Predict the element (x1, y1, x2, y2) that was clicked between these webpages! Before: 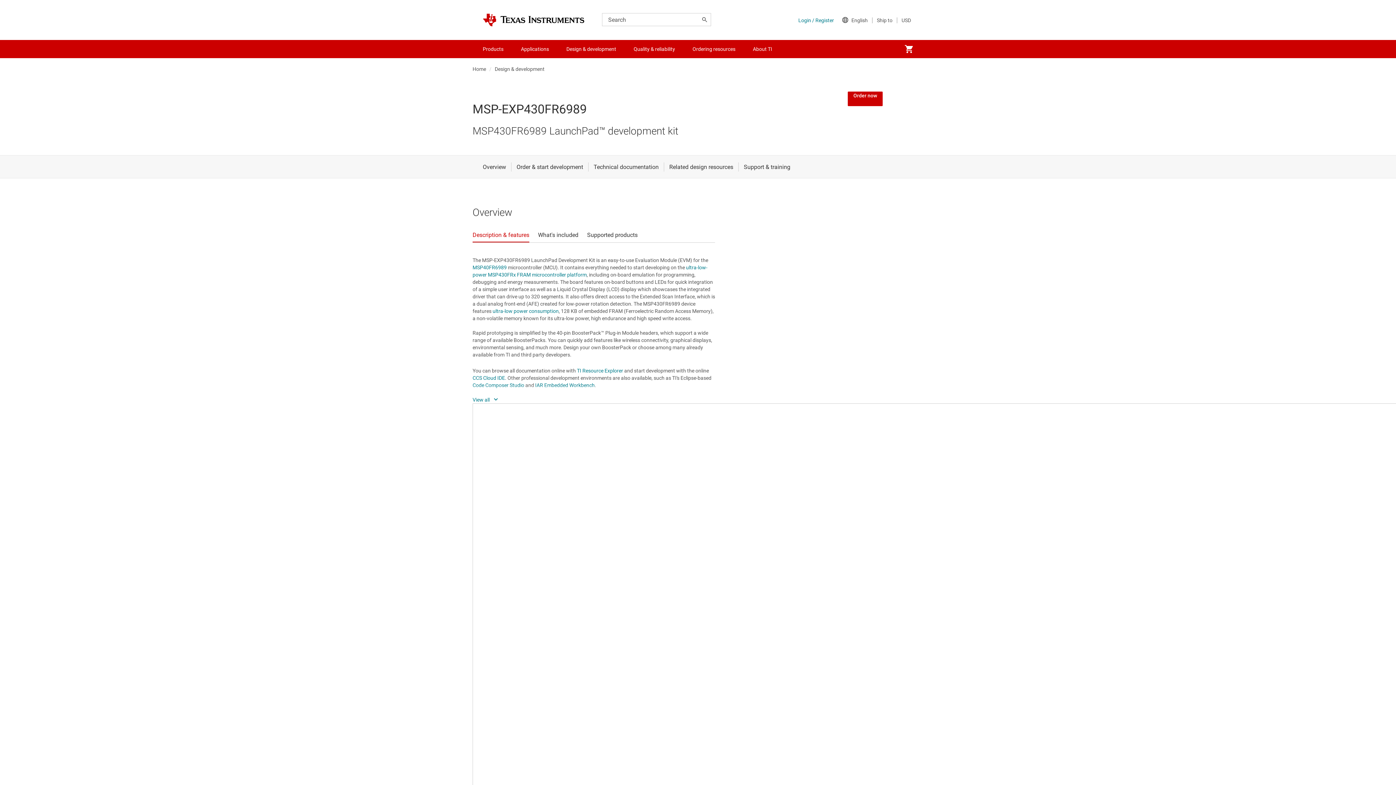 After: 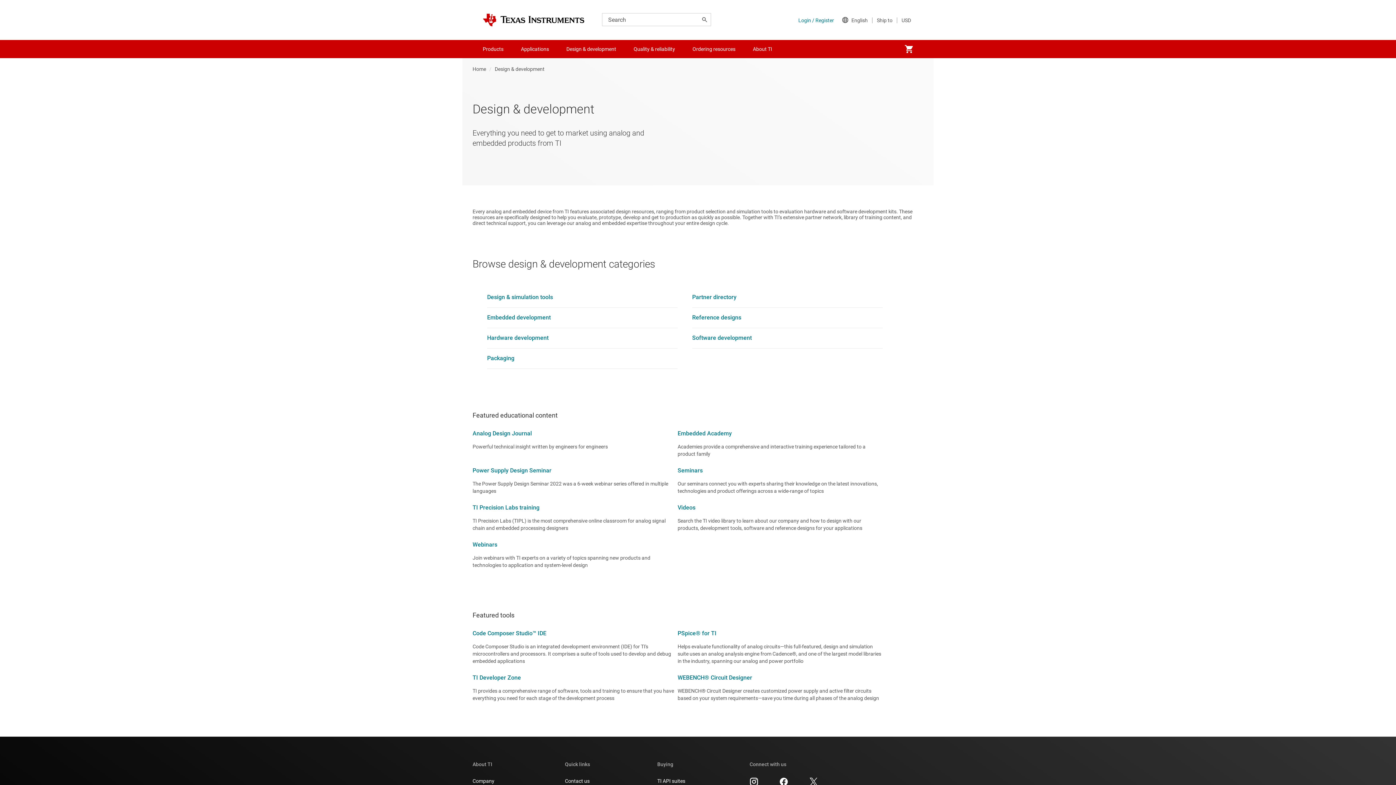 Action: bbox: (494, 64, 544, 74) label: Design & development